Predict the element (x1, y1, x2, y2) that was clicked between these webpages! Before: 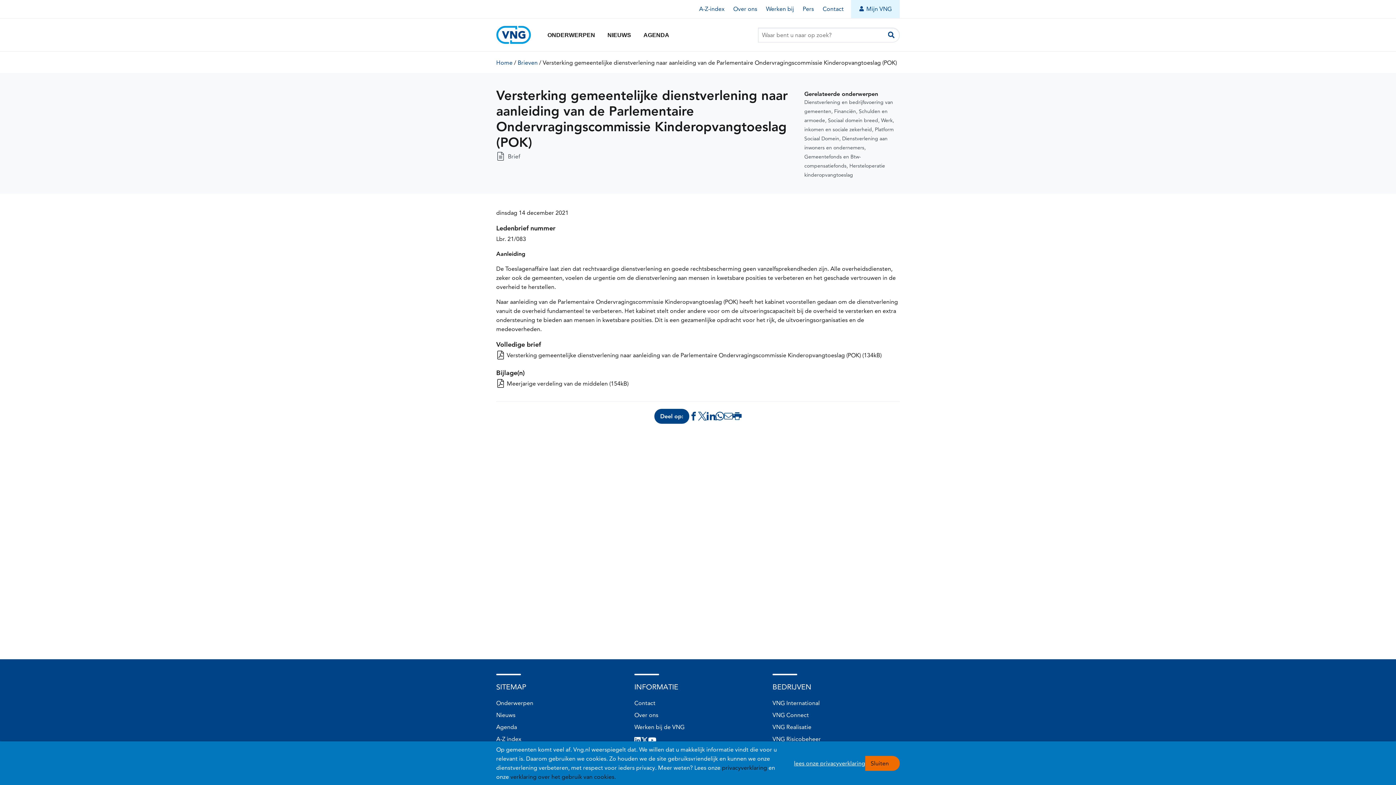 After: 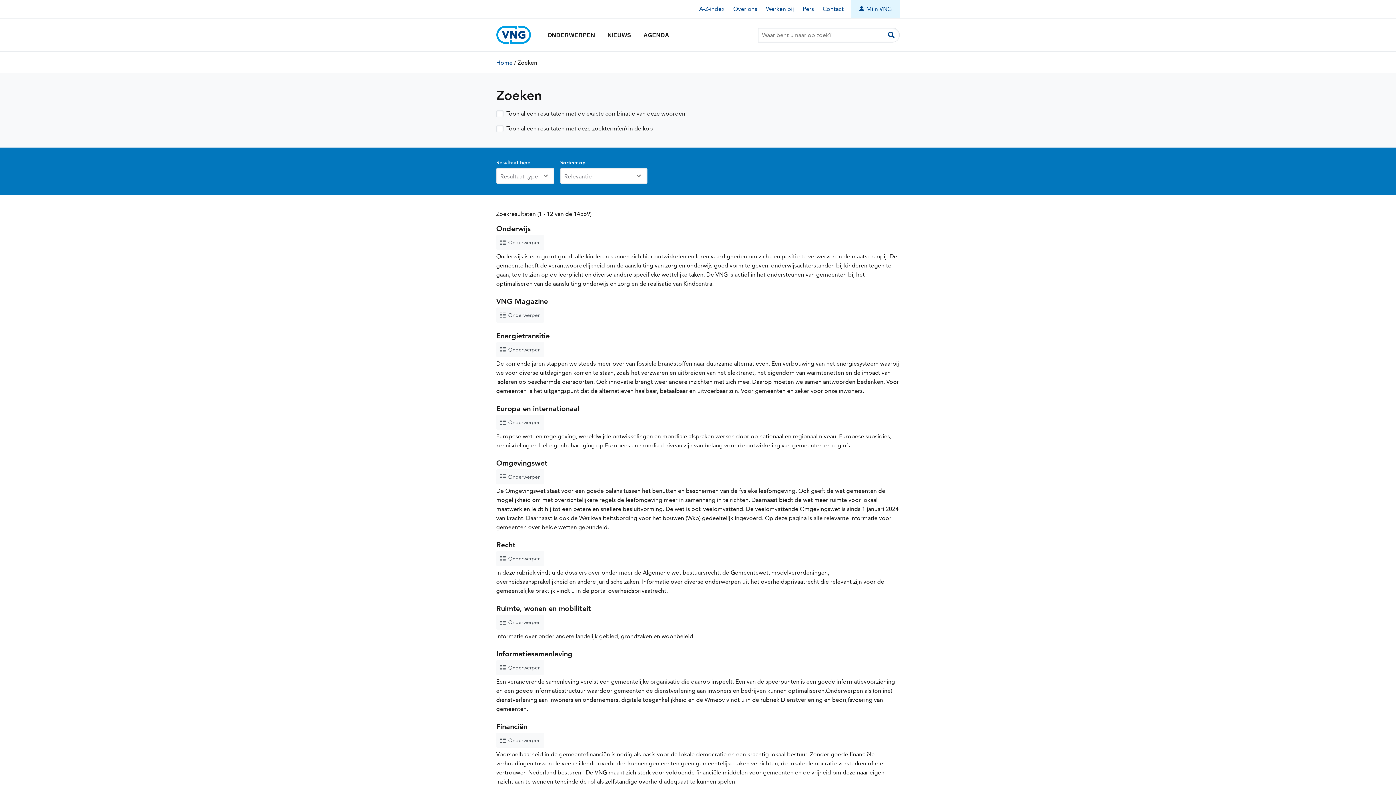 Action: label: Zoeken bbox: (882, 27, 900, 42)